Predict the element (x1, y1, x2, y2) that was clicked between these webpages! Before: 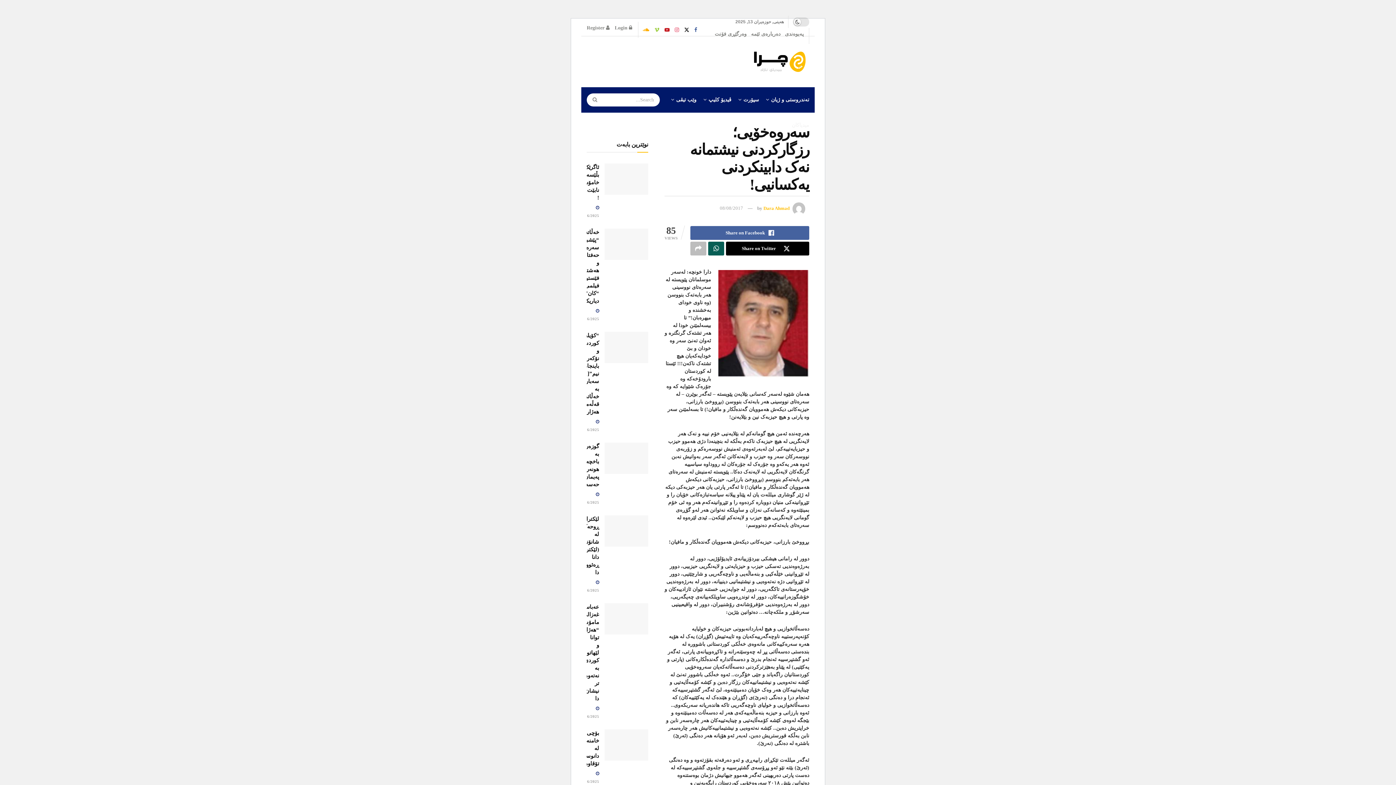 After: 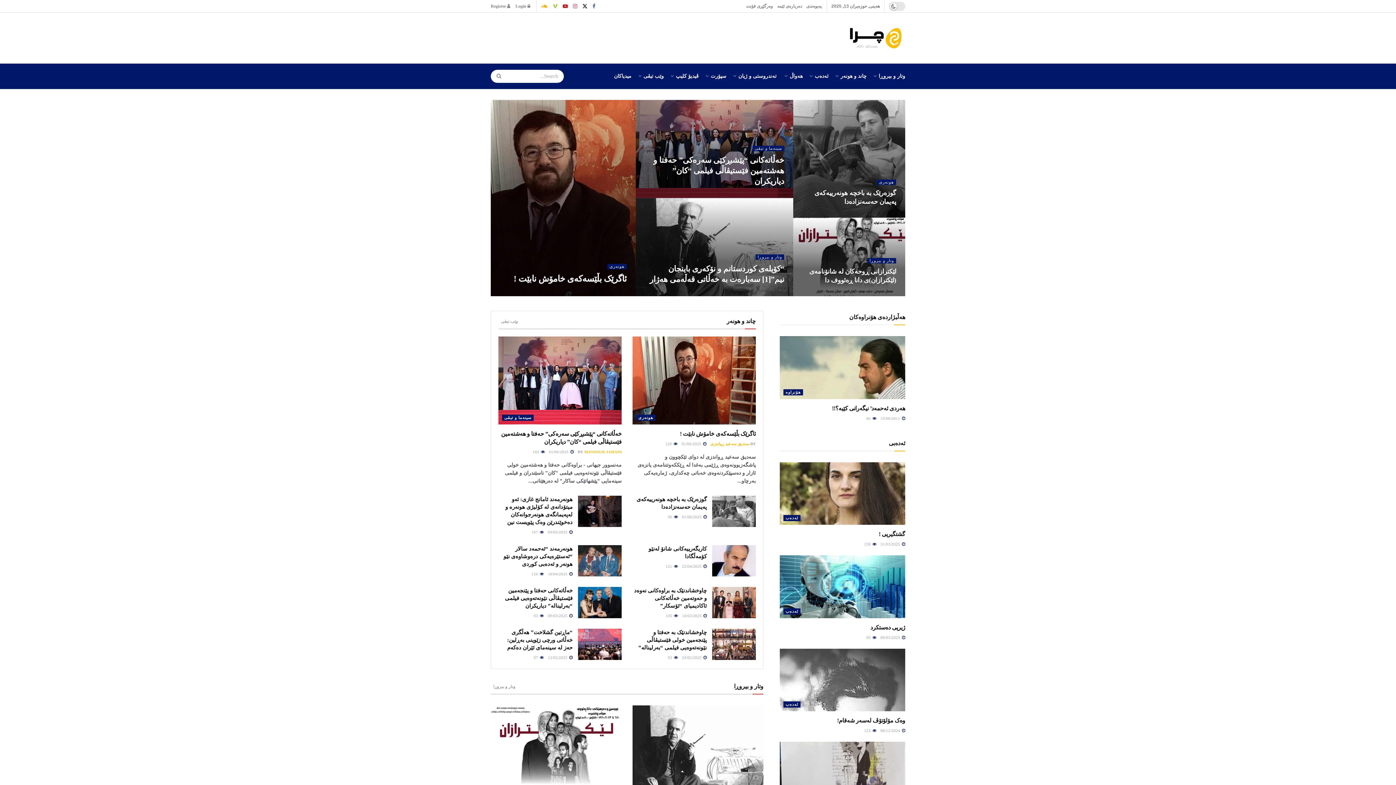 Action: label: Visit Homepage bbox: (754, 51, 809, 71)